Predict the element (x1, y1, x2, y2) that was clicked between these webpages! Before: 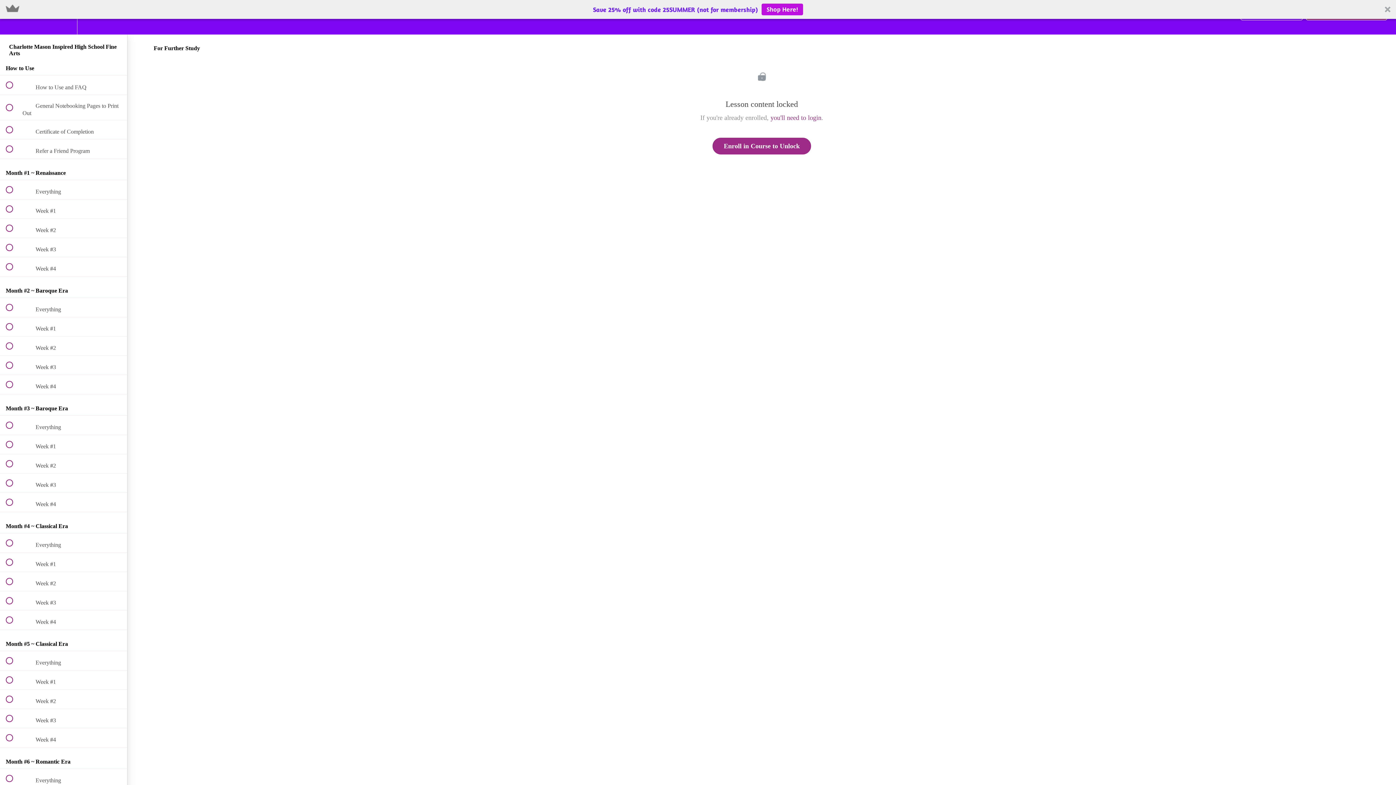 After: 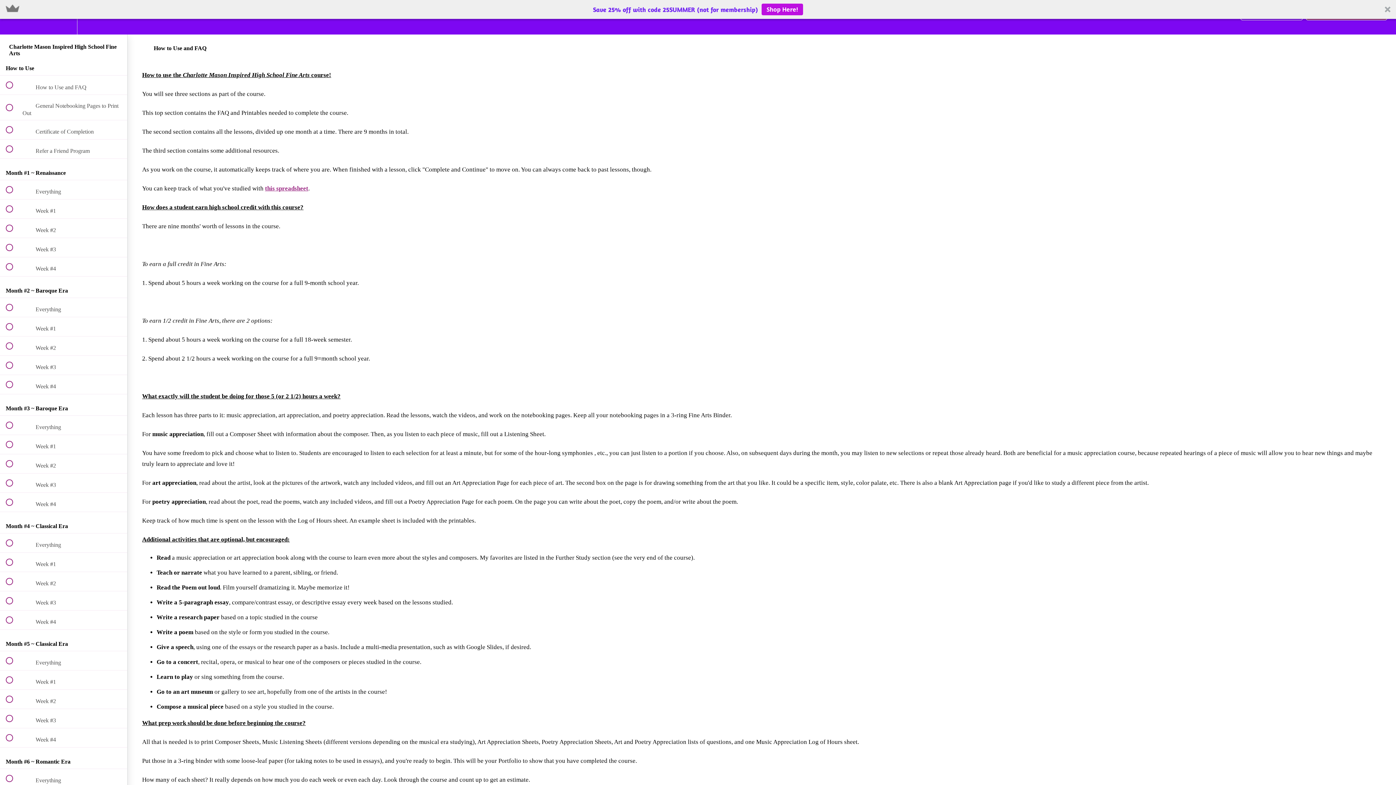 Action: bbox: (0, 75, 127, 94) label:  
 How to Use and FAQ